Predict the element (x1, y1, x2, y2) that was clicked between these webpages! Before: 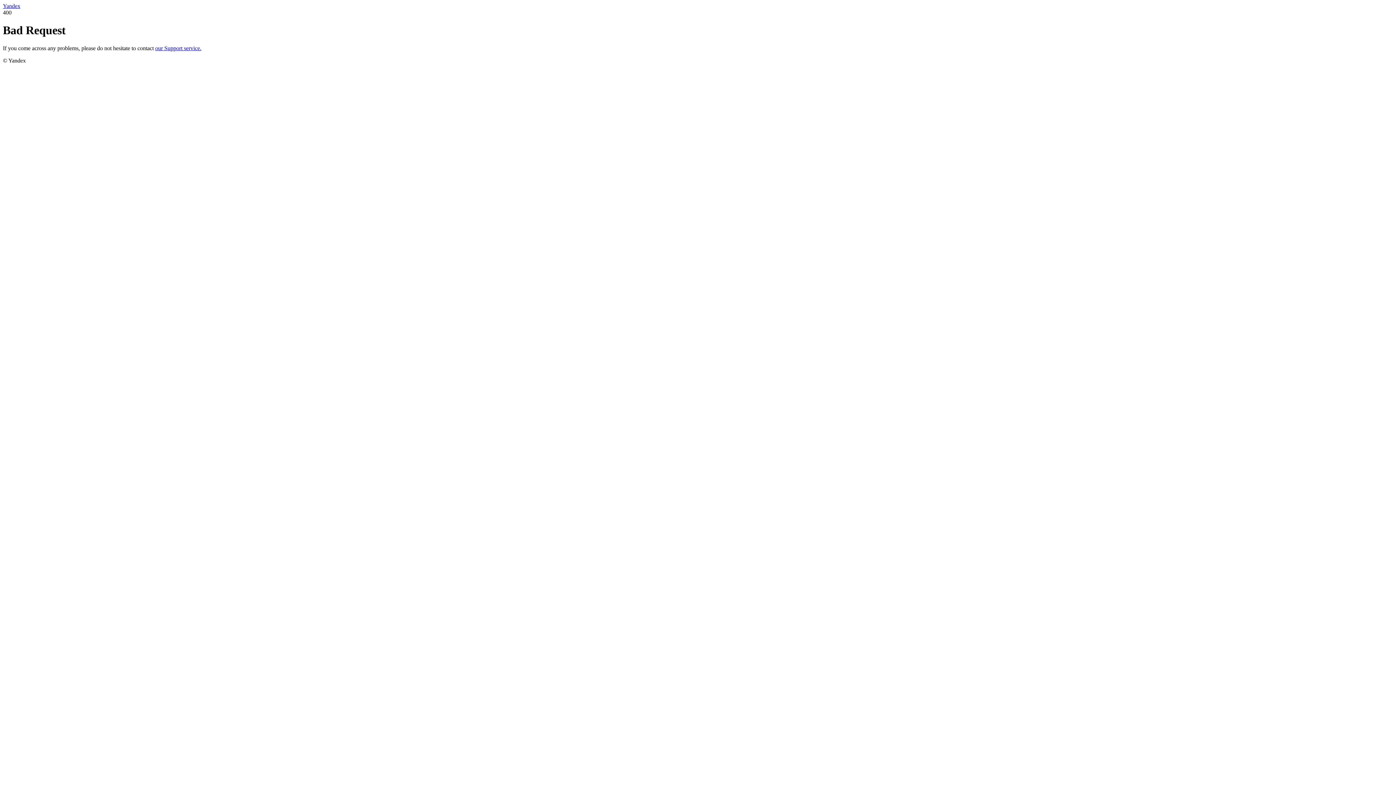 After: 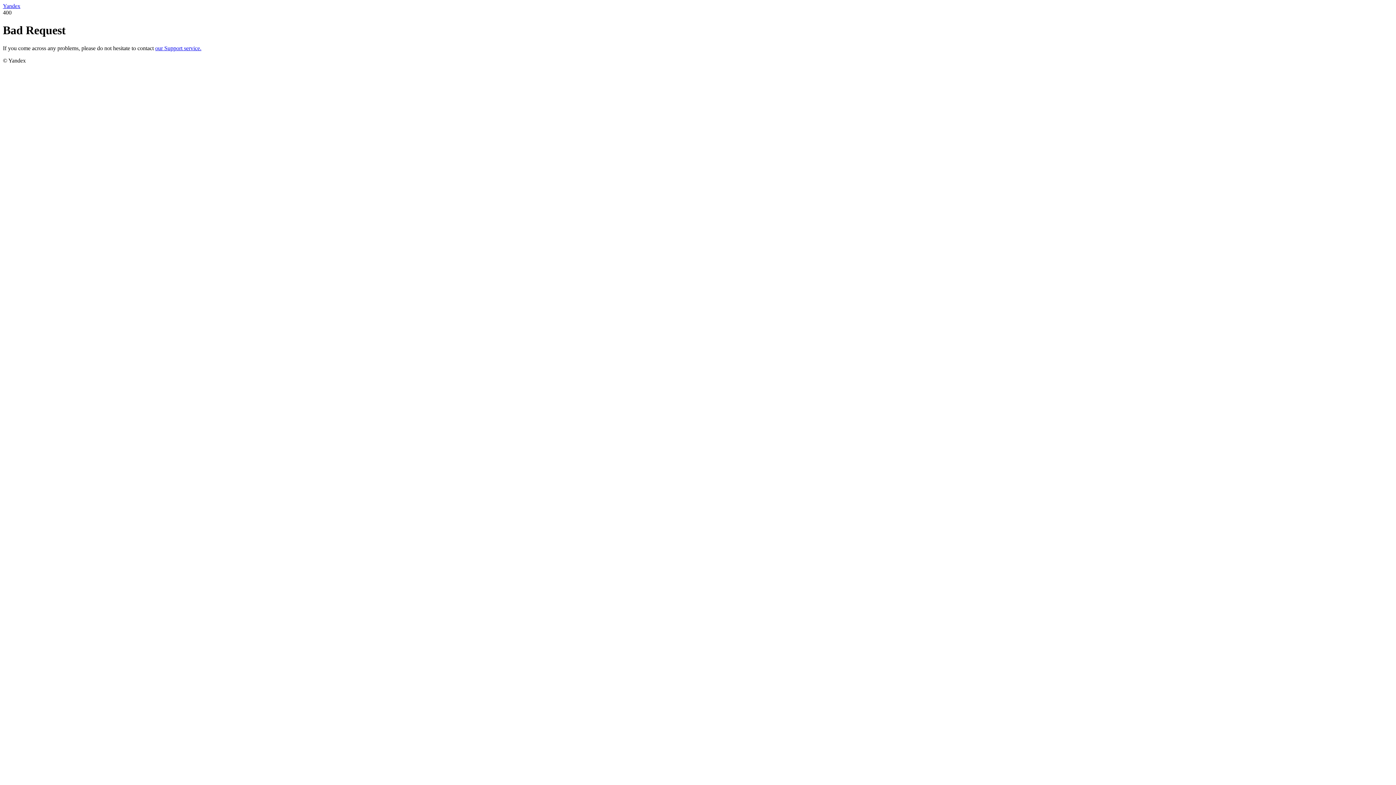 Action: bbox: (2, 2, 20, 9) label: Yandex